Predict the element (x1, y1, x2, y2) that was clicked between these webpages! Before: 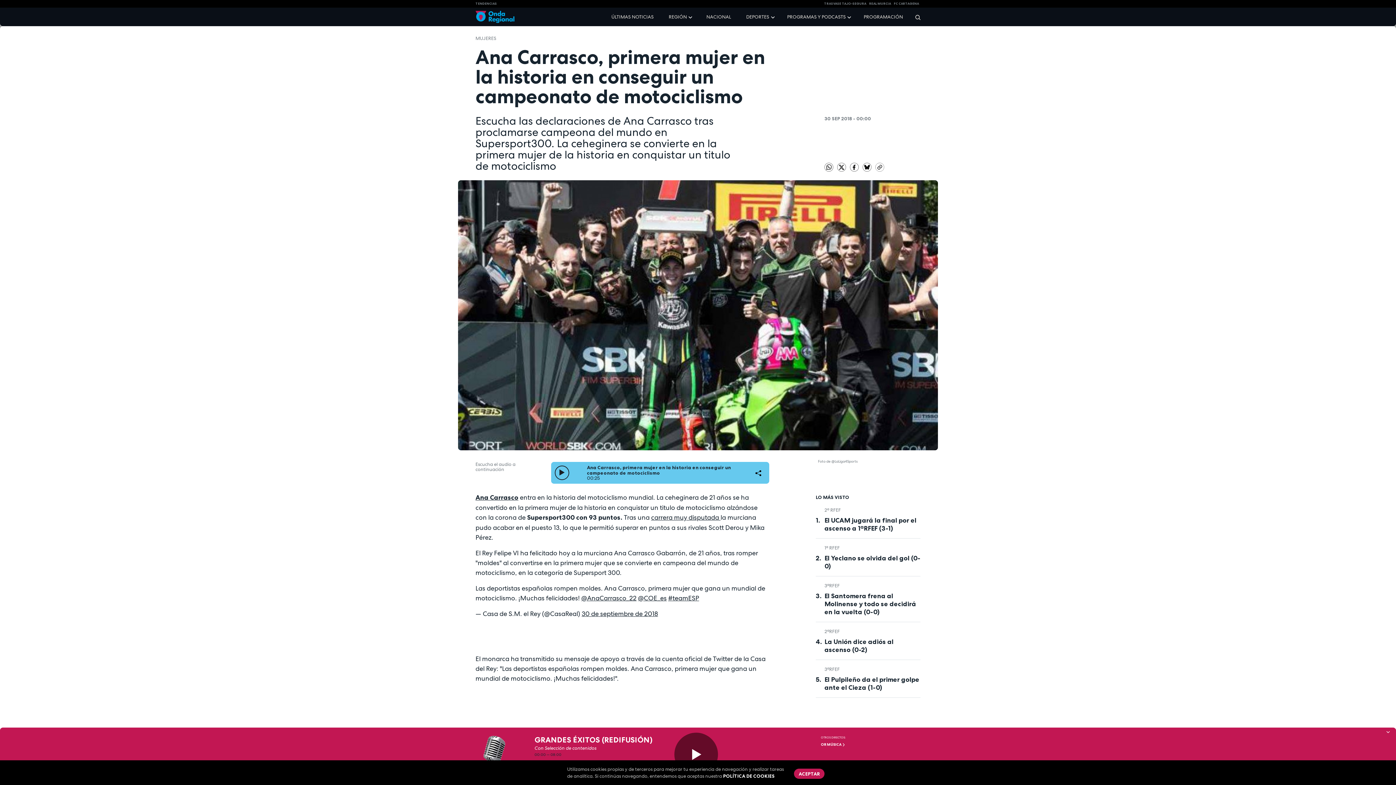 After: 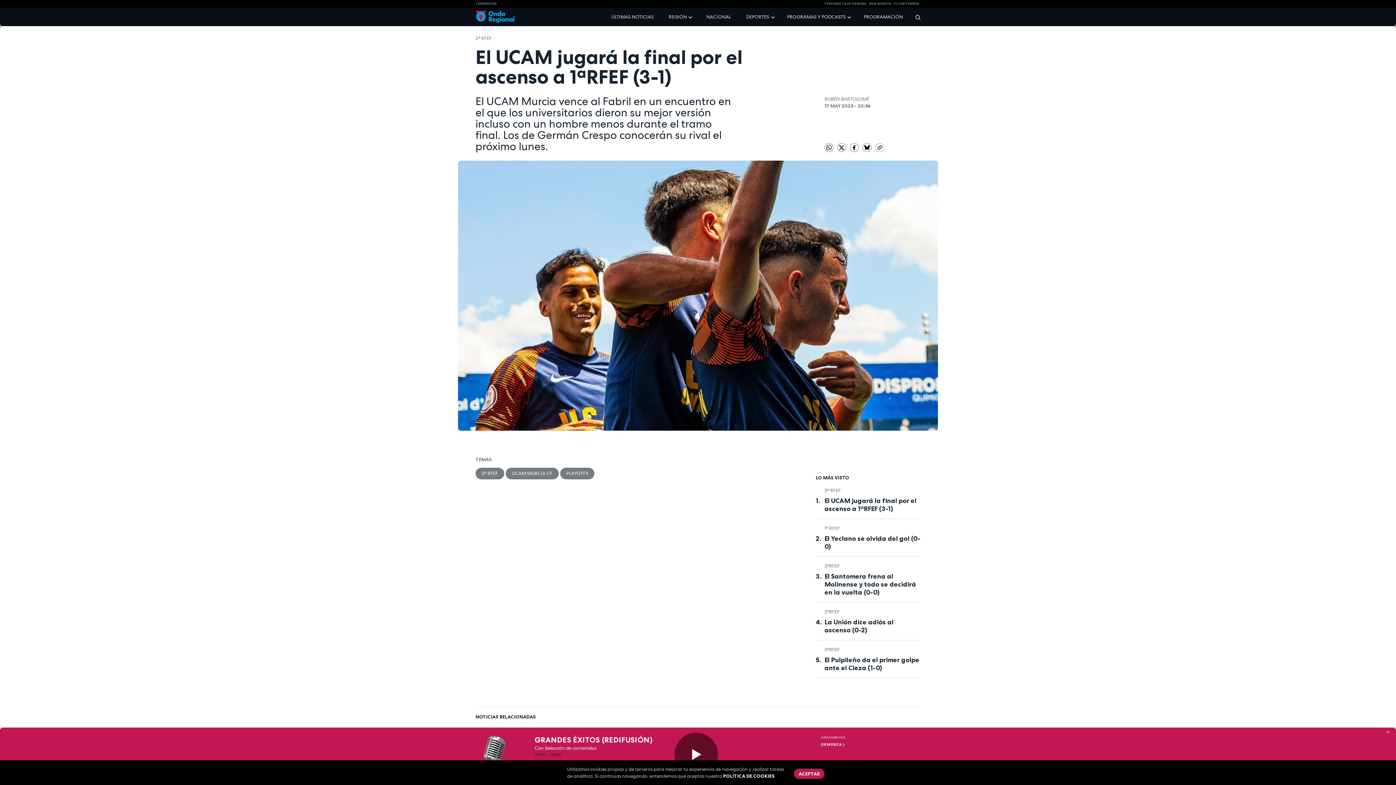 Action: bbox: (816, 516, 920, 532) label: El UCAM jugará la final por el ascenso a 1ªRFEF (3-1)